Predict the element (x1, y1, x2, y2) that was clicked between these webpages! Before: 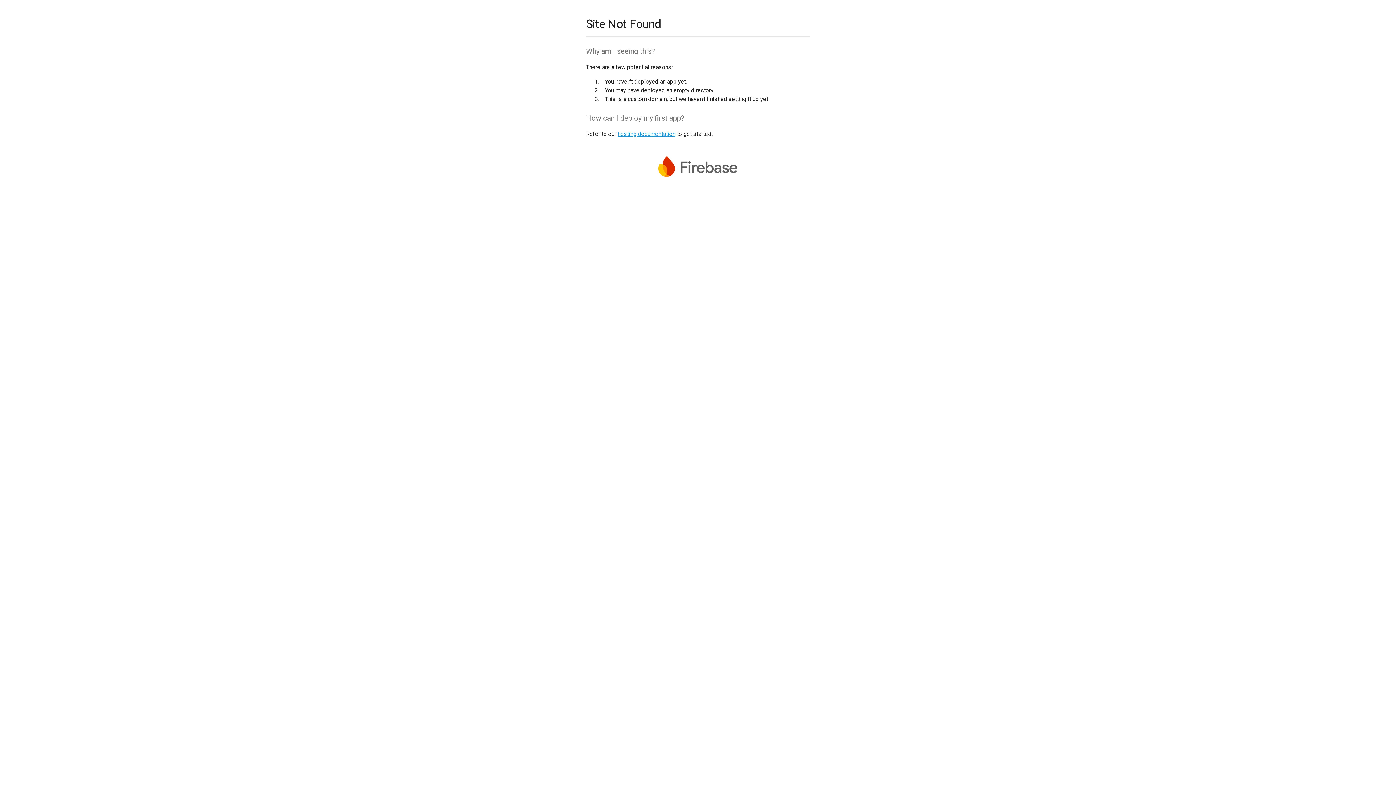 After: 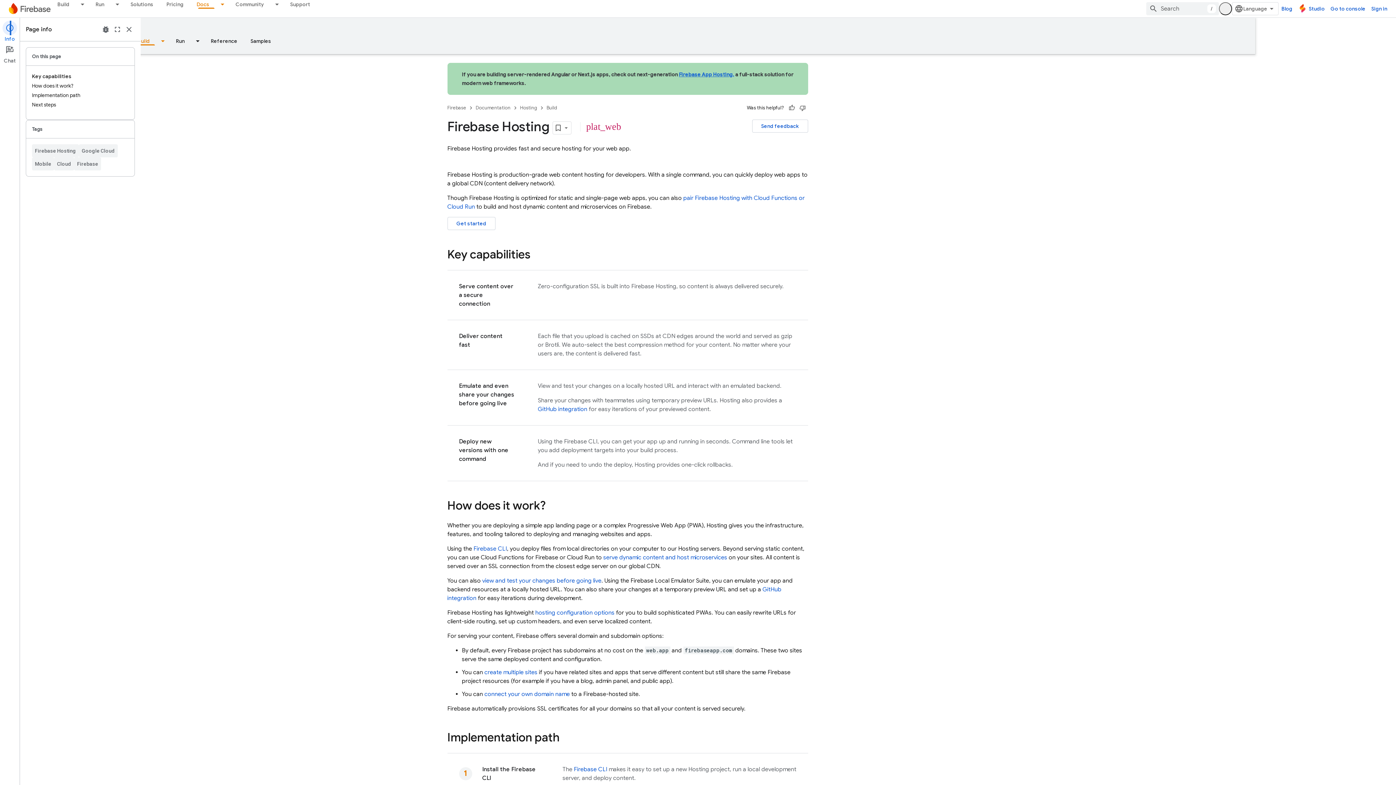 Action: bbox: (617, 130, 675, 137) label: hosting documentation